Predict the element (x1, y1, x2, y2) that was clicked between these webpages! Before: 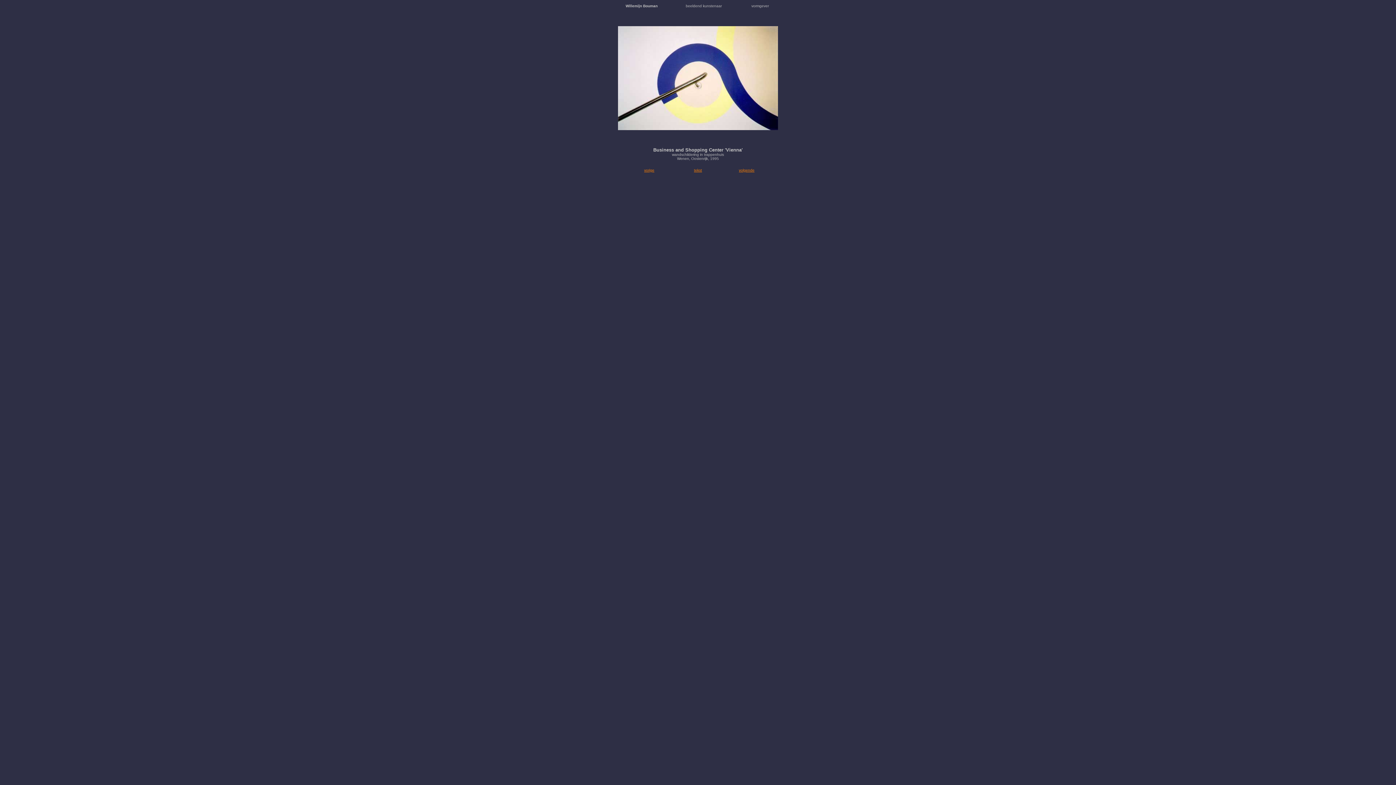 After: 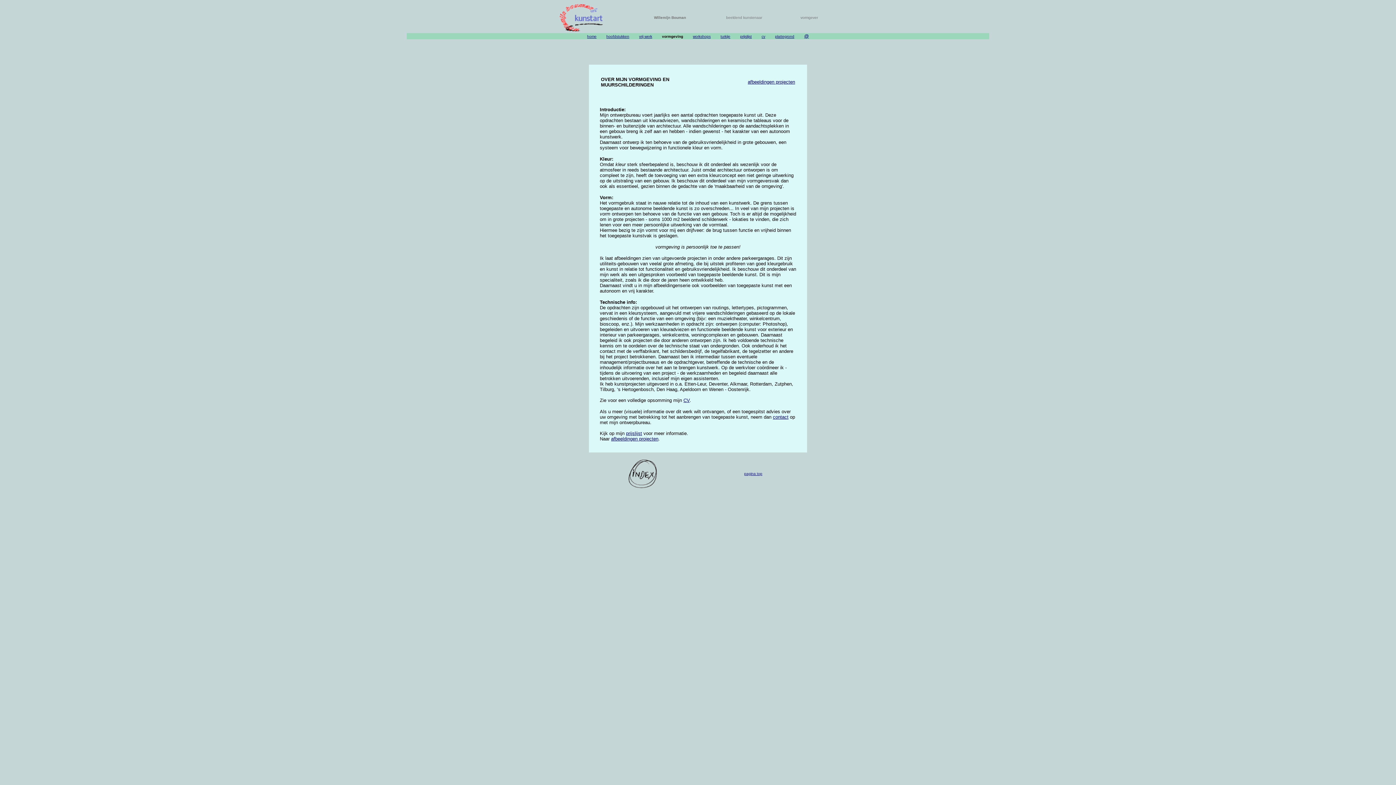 Action: bbox: (694, 166, 702, 172) label: tekst